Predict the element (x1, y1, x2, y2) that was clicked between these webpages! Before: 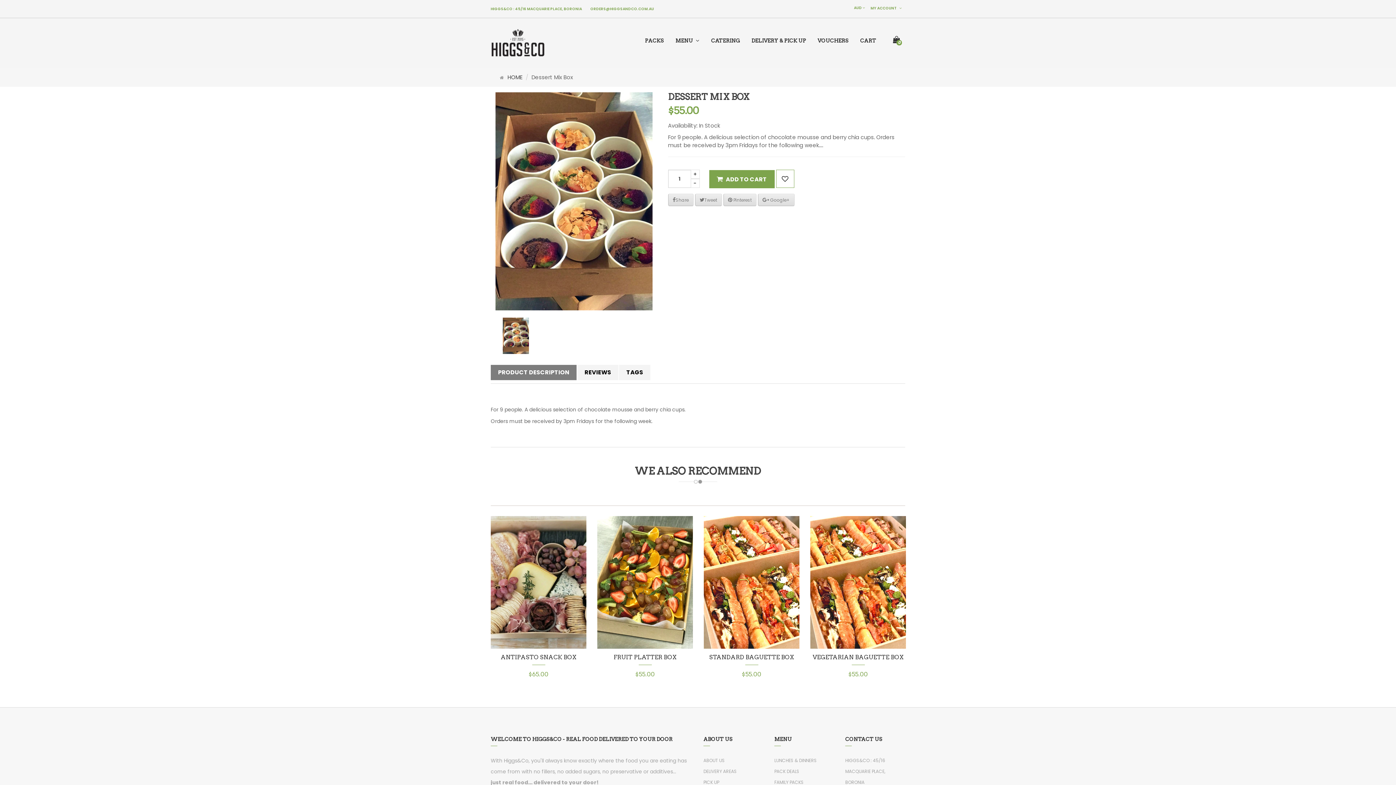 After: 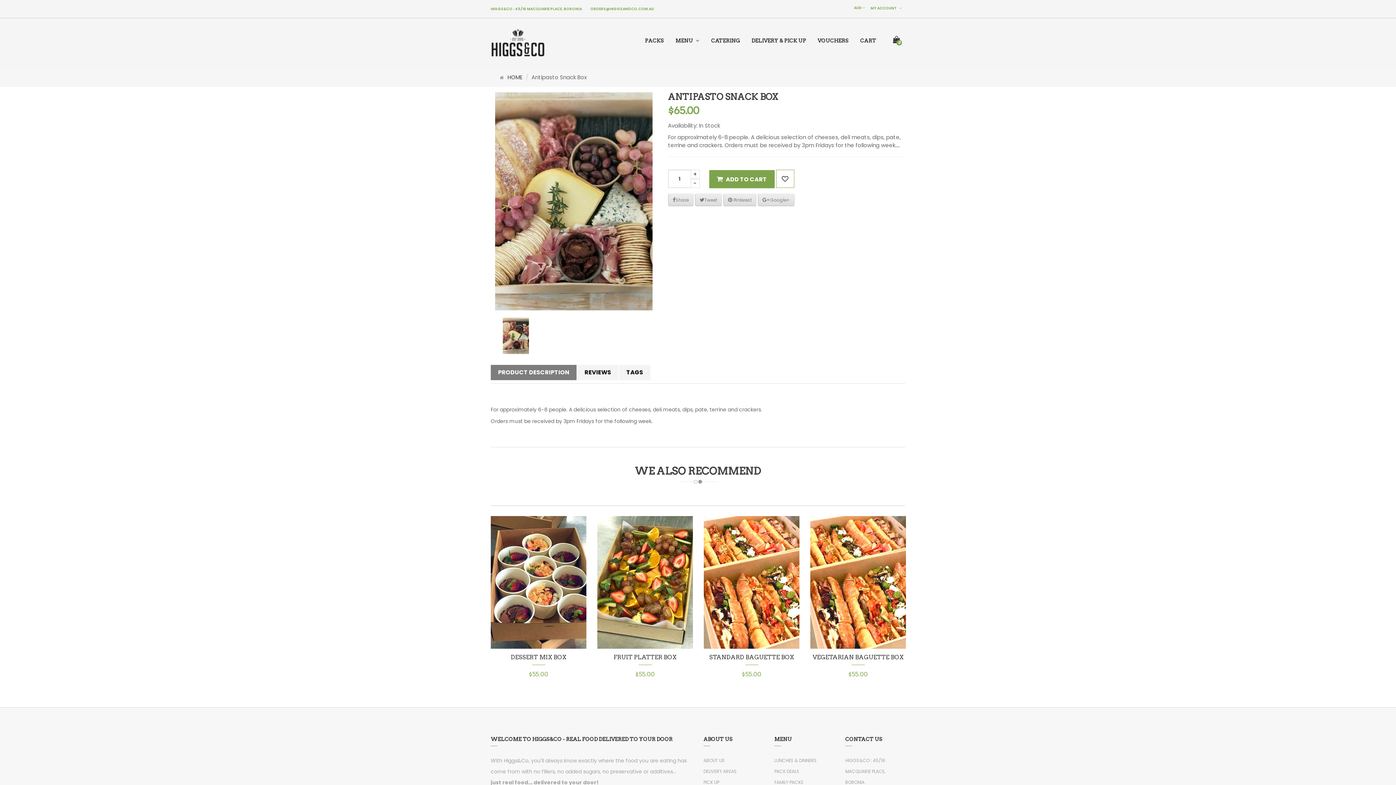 Action: bbox: (490, 516, 586, 648)